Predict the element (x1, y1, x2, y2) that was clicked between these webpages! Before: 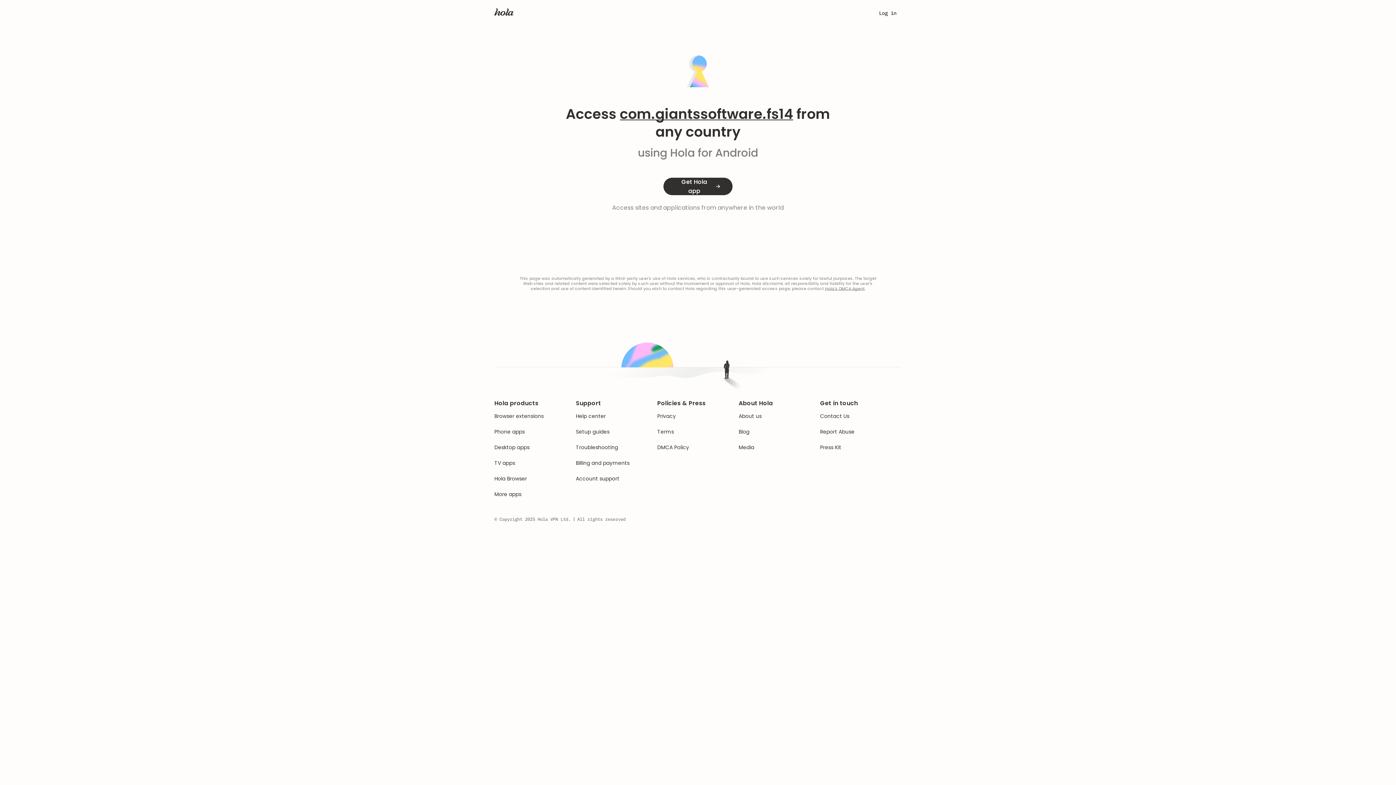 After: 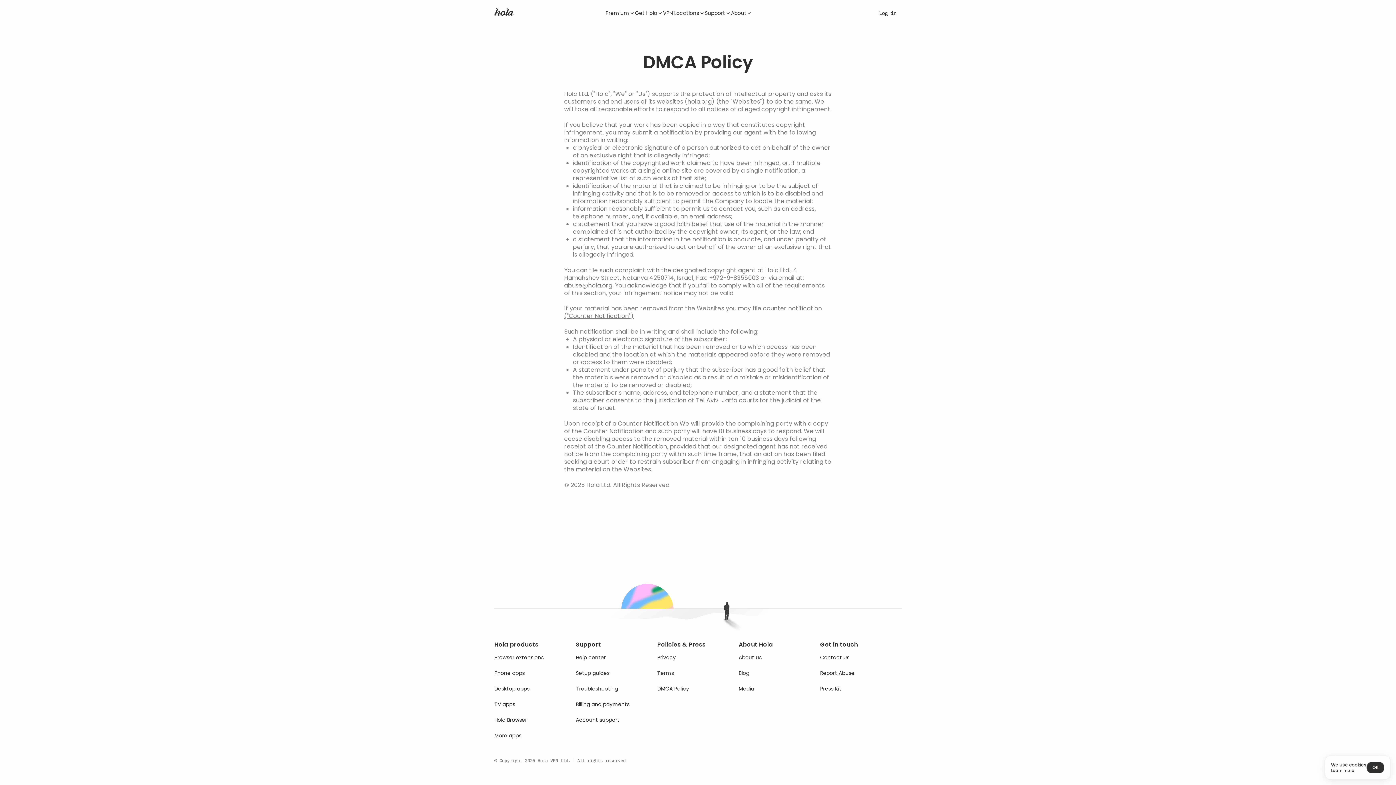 Action: bbox: (825, 286, 864, 291) label: Hola's DMCA Agent